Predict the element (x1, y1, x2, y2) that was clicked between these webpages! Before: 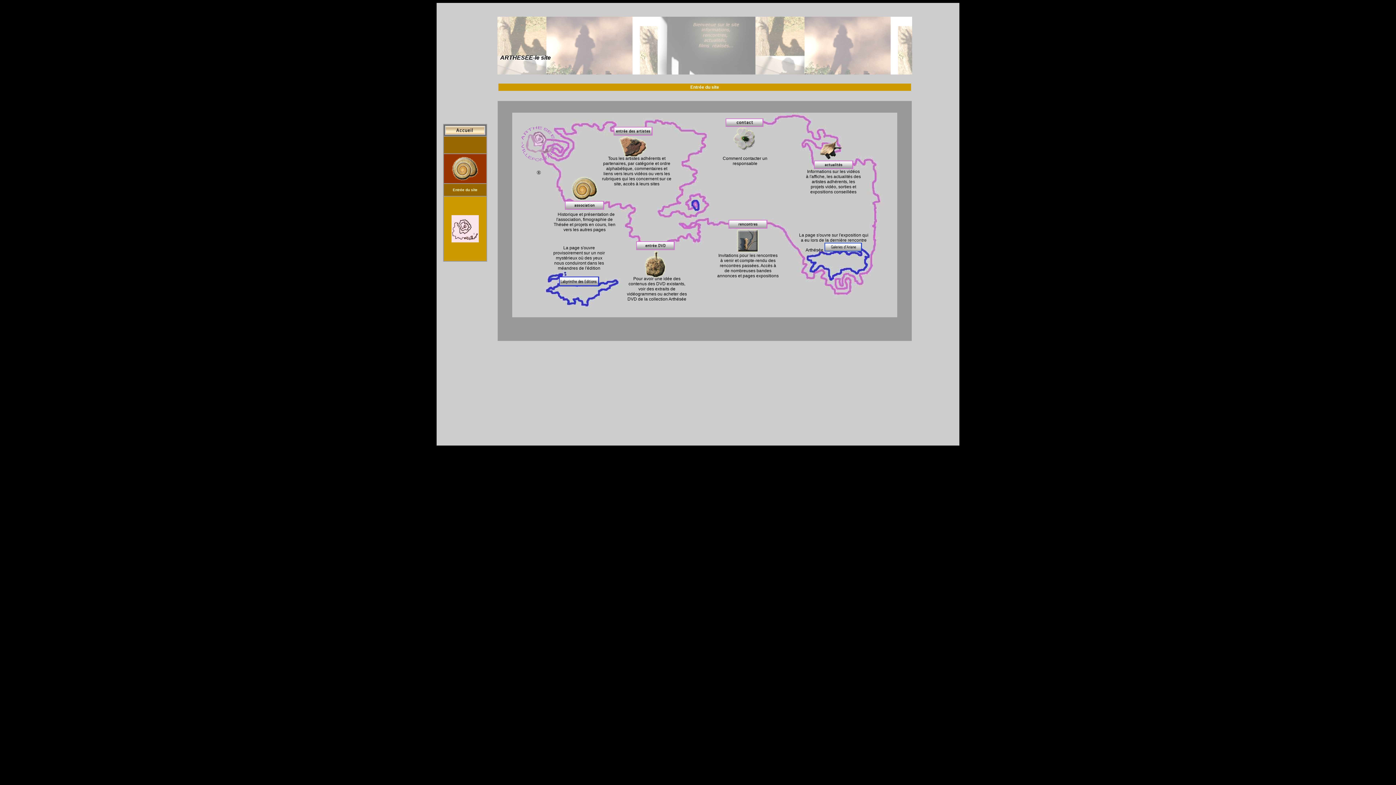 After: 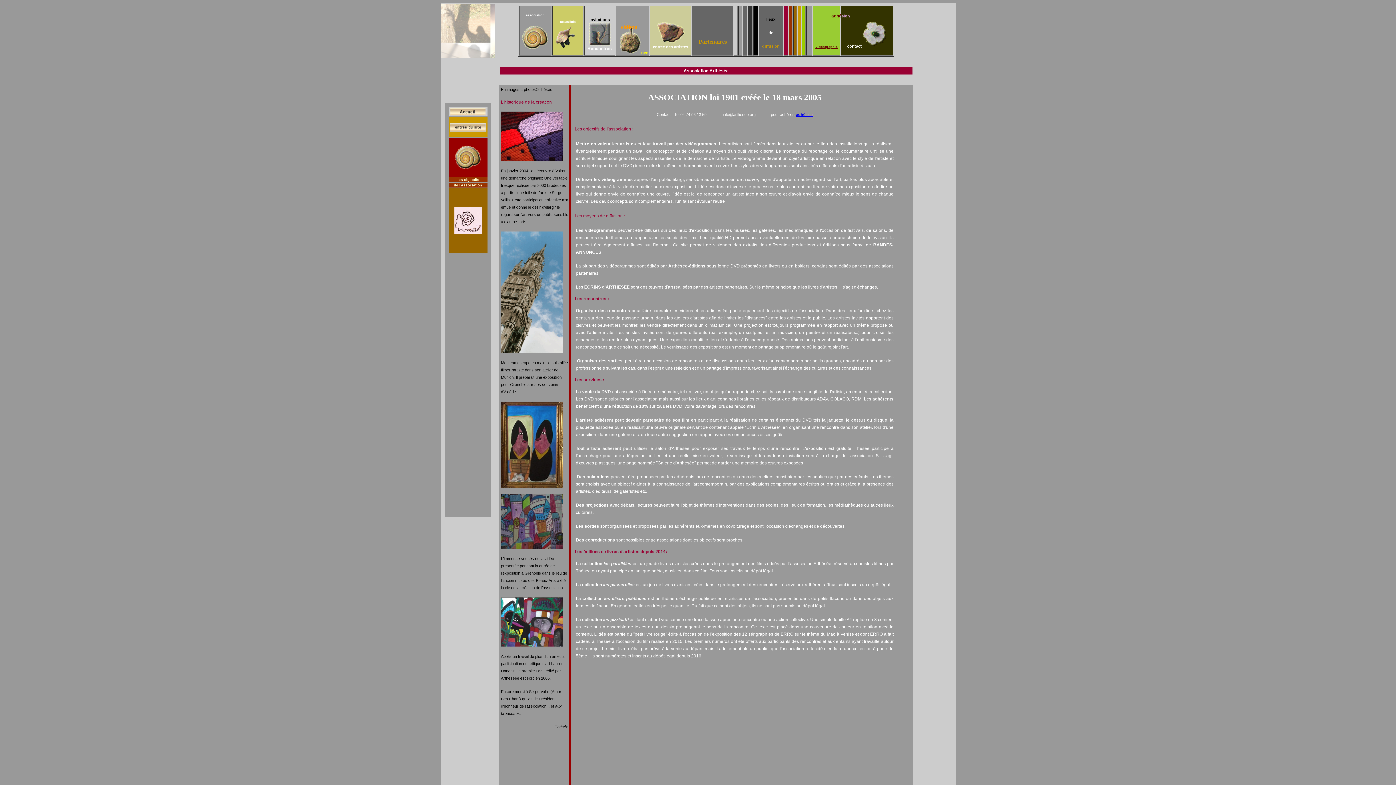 Action: bbox: (571, 197, 598, 202)